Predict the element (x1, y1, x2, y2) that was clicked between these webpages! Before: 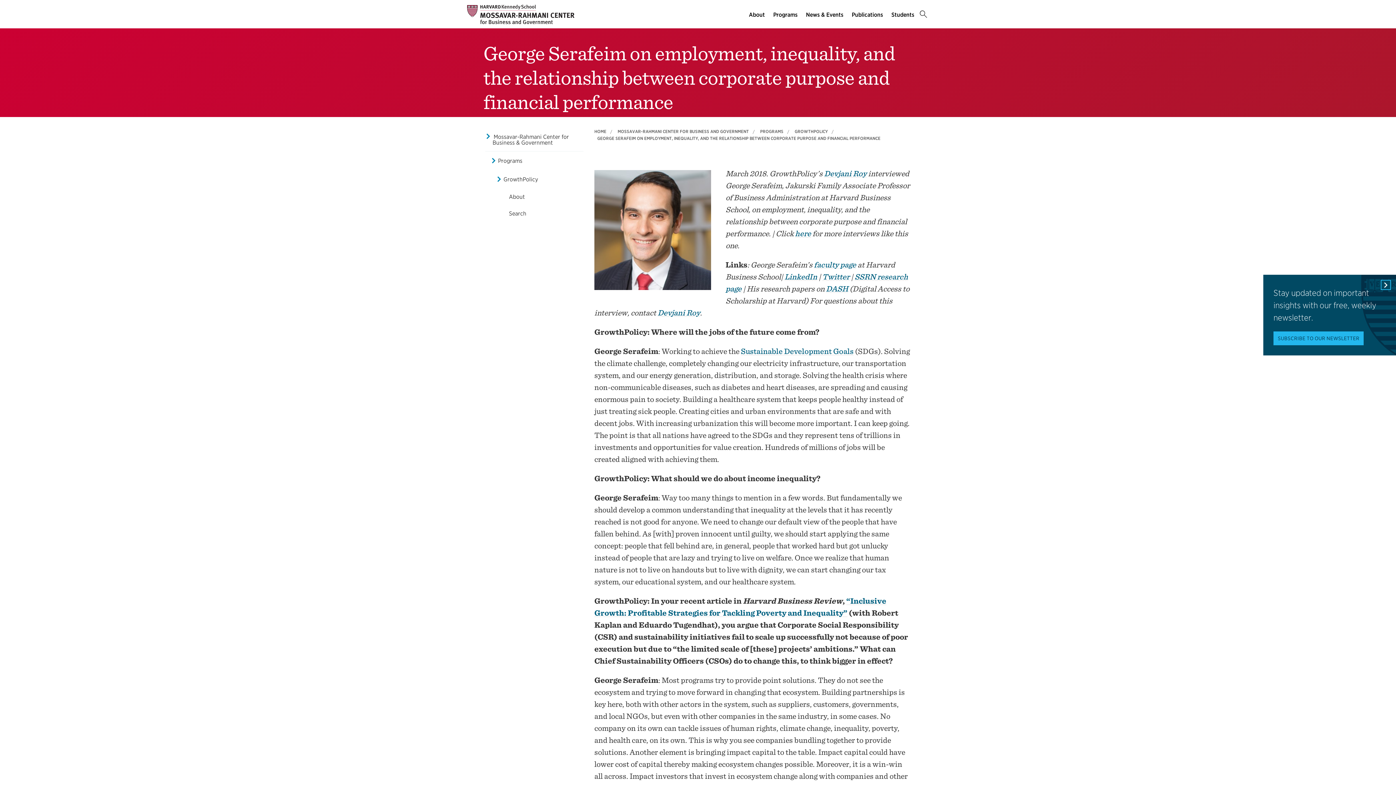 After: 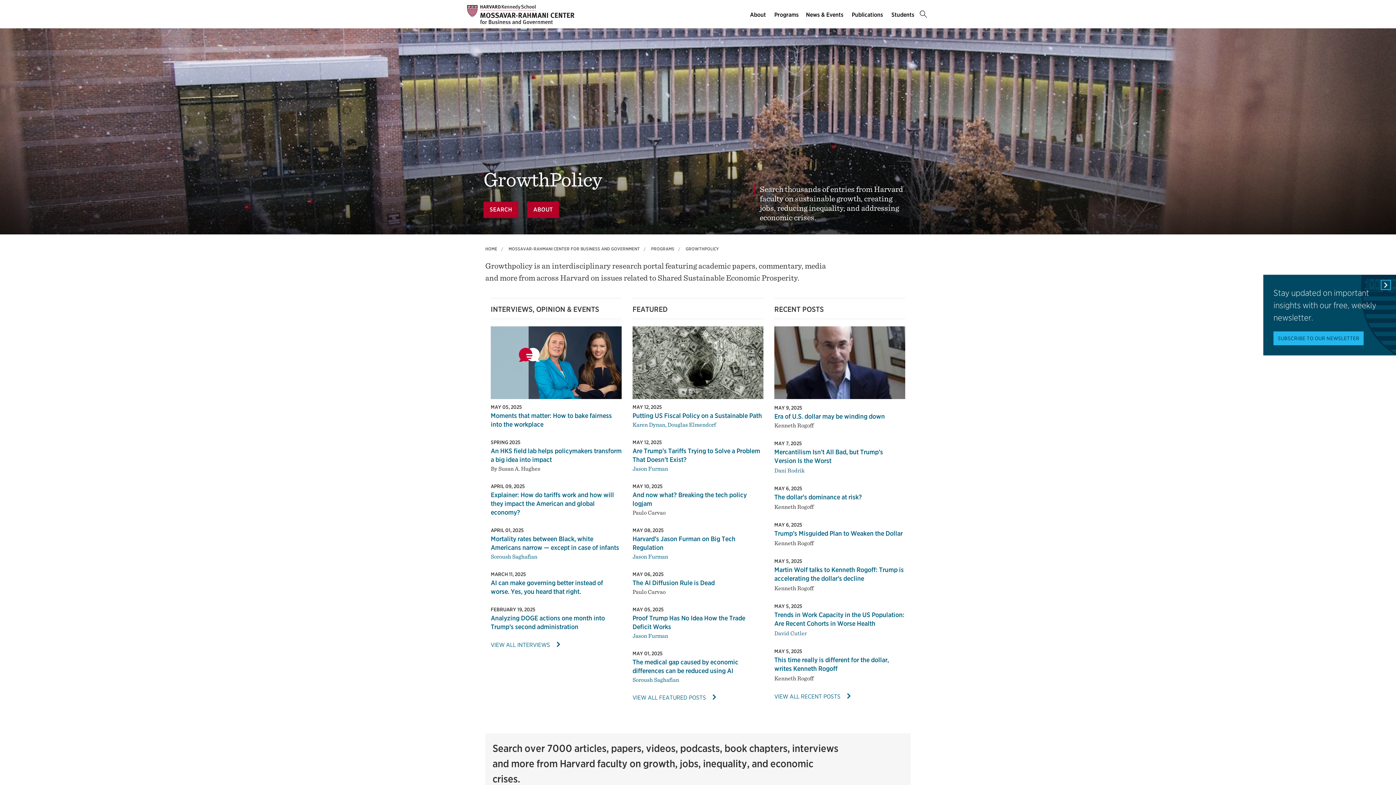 Action: bbox: (794, 128, 828, 134) label: GROWTHPOLICY